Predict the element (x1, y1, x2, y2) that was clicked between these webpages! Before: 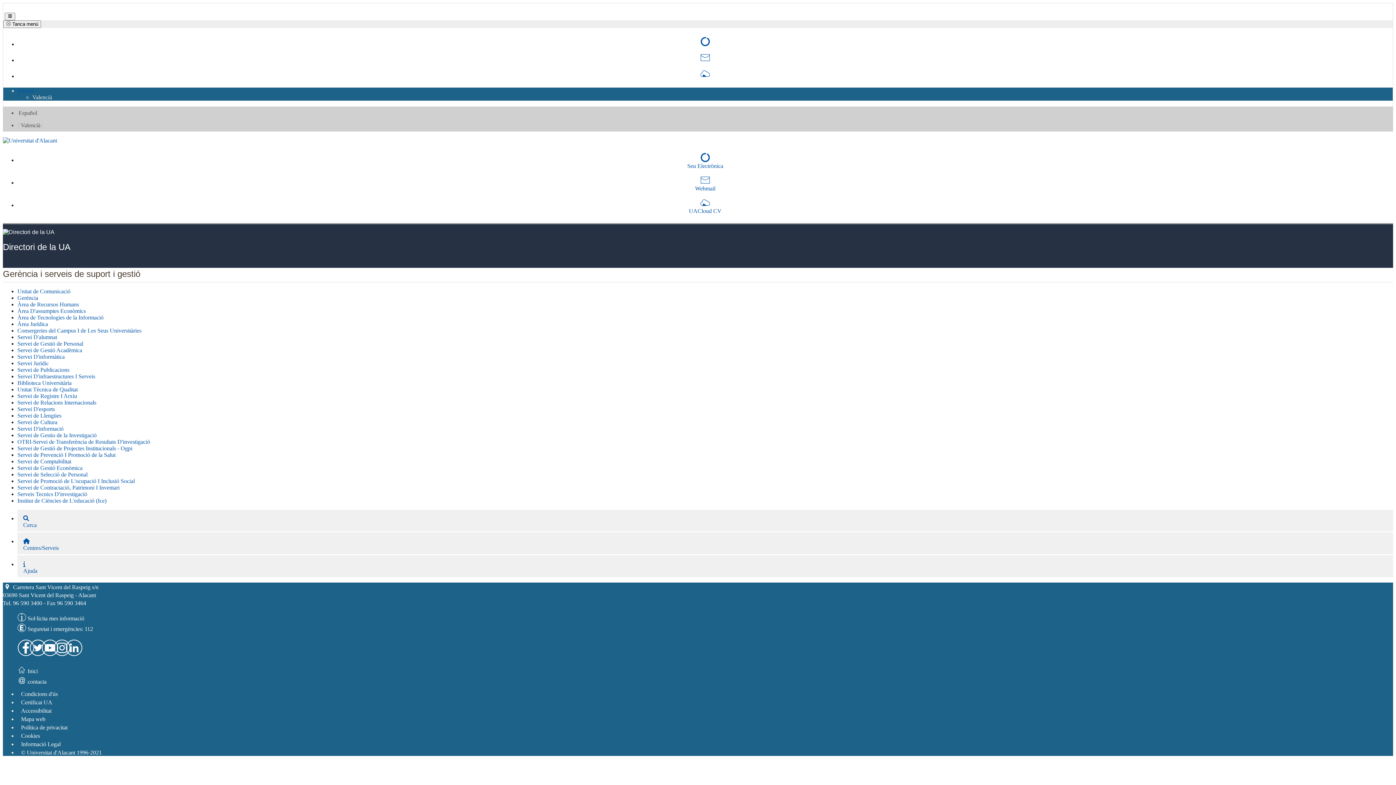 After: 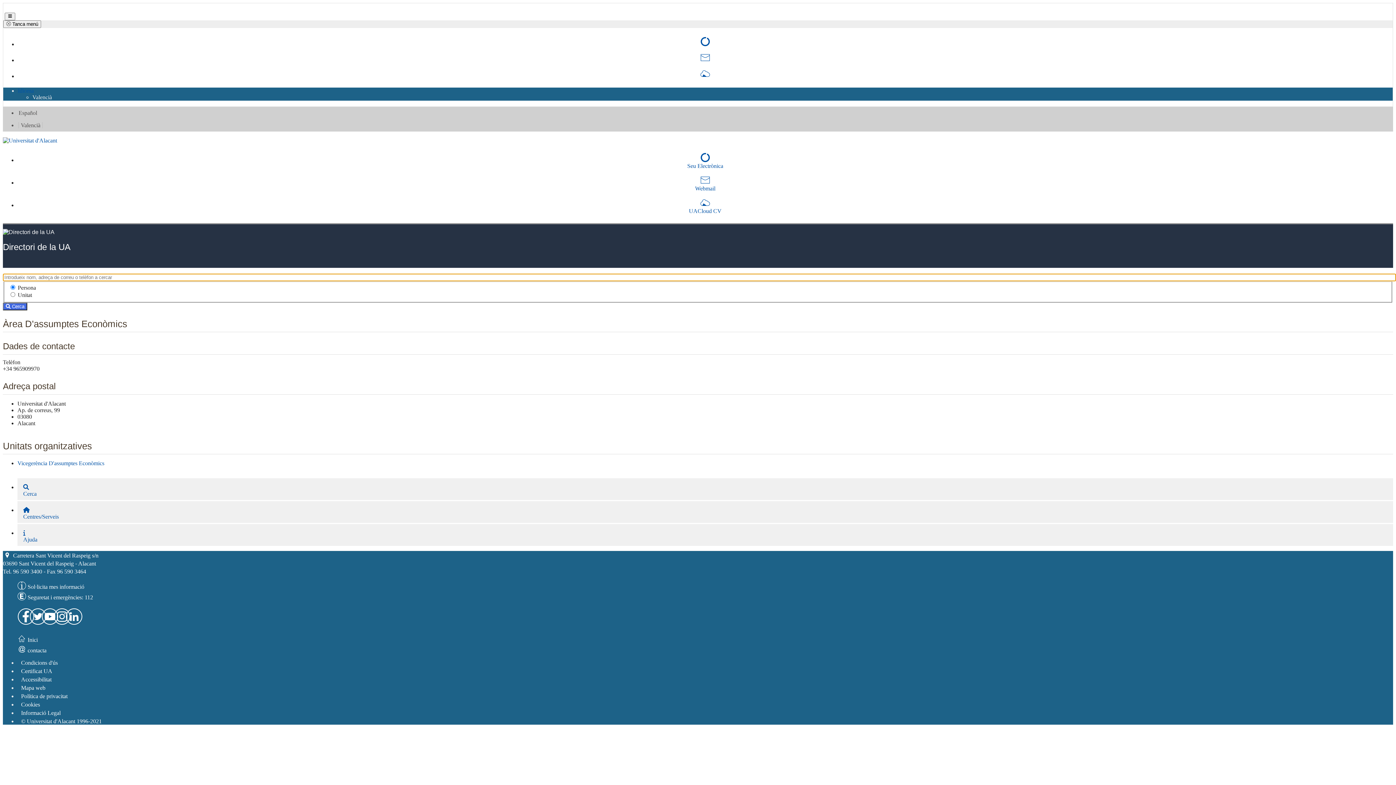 Action: label: Àrea D'assumptes Econòmics bbox: (17, 307, 85, 314)